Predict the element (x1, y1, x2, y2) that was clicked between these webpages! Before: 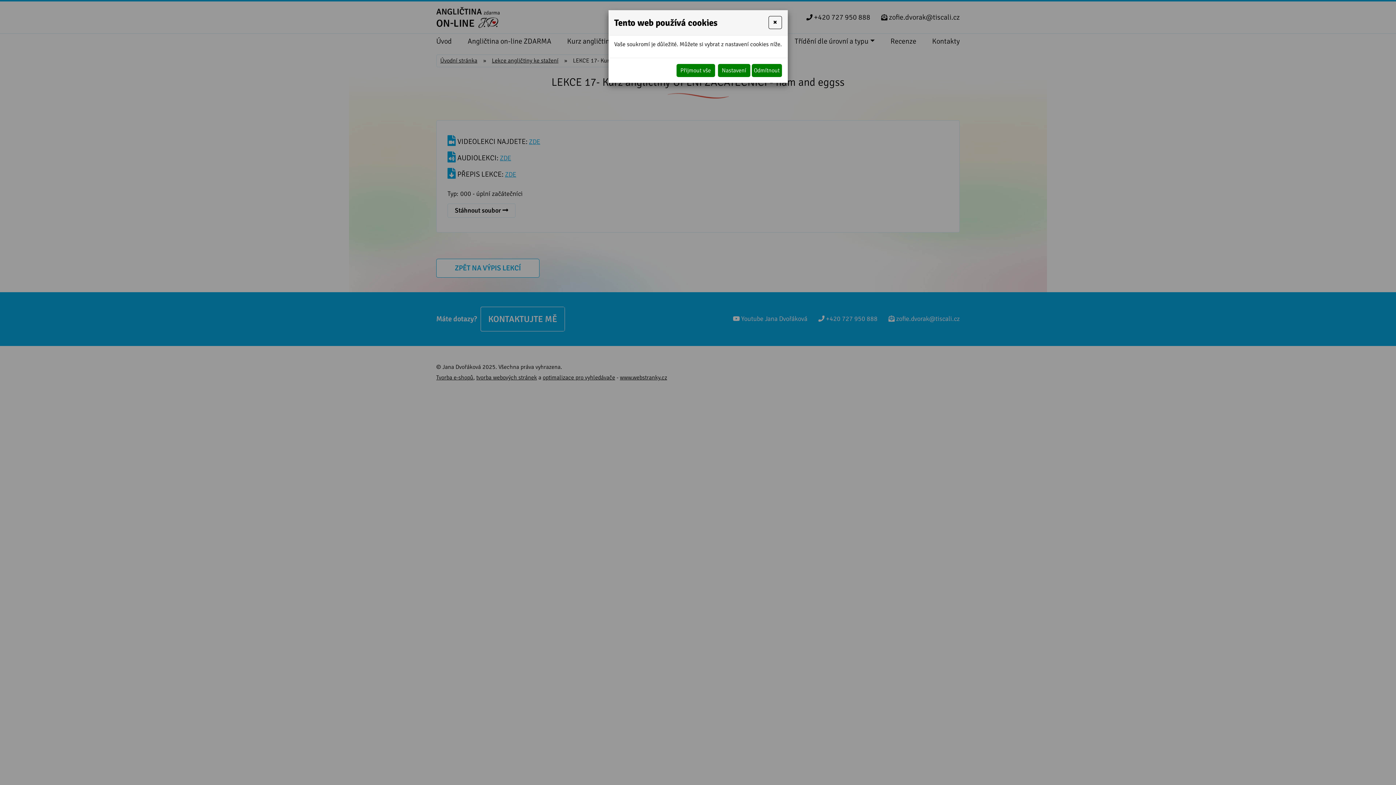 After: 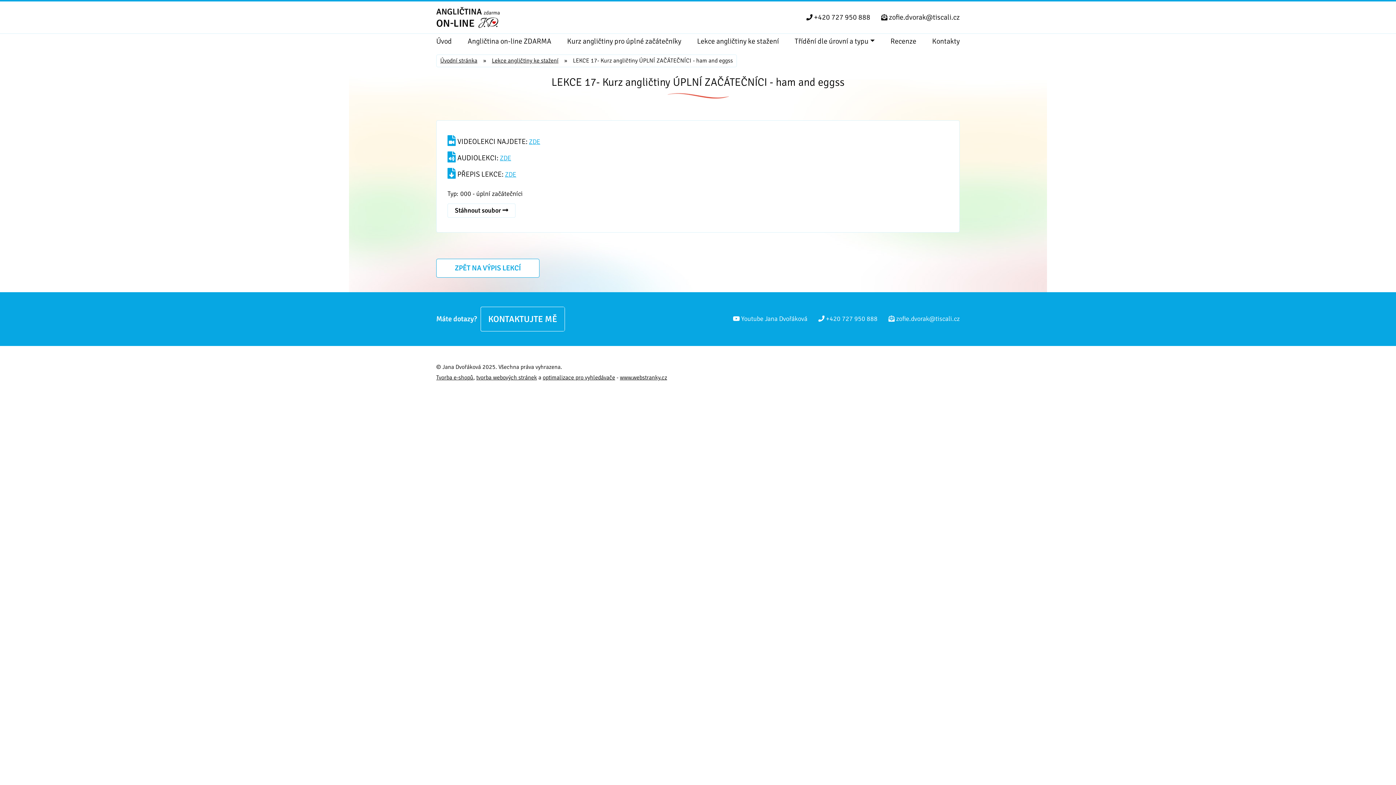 Action: bbox: (751, 64, 782, 77) label: Odmítnout